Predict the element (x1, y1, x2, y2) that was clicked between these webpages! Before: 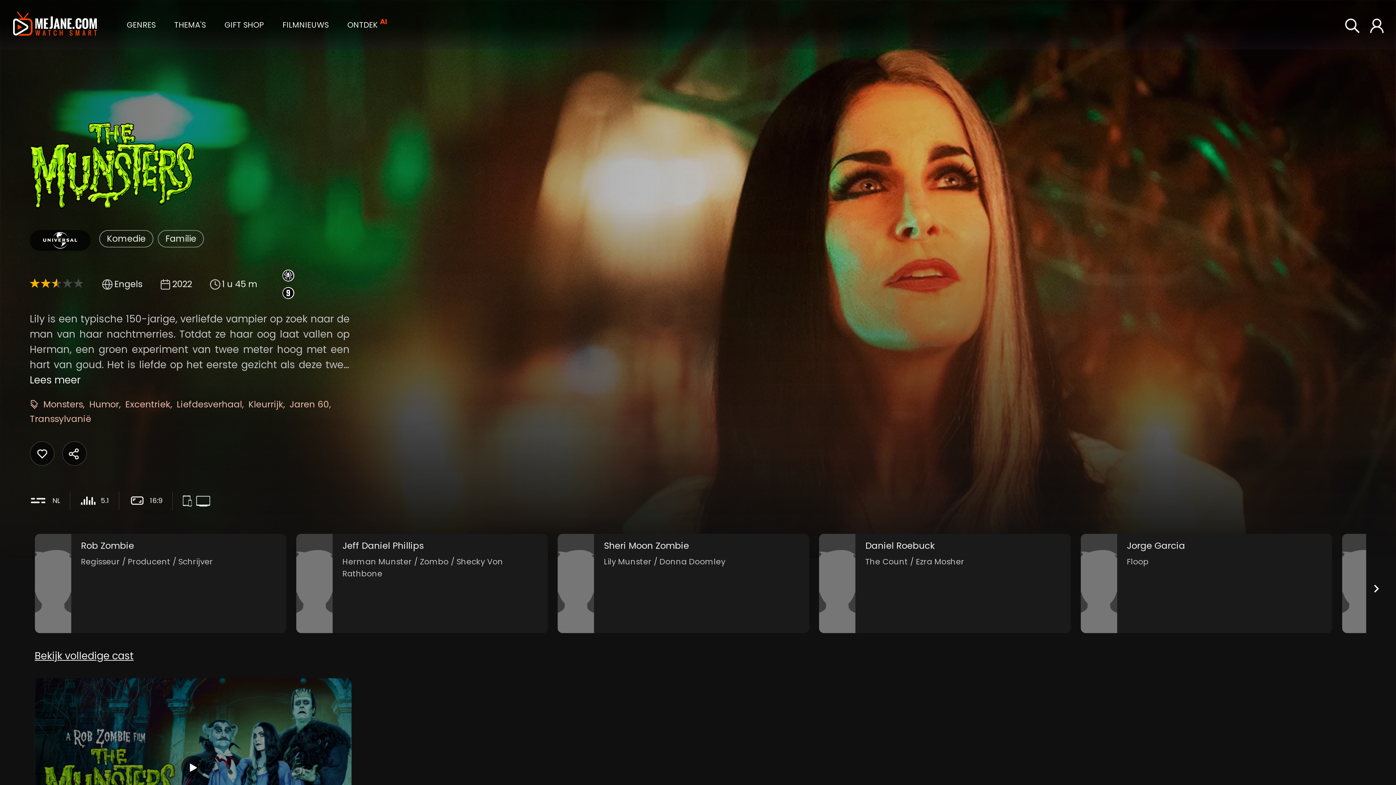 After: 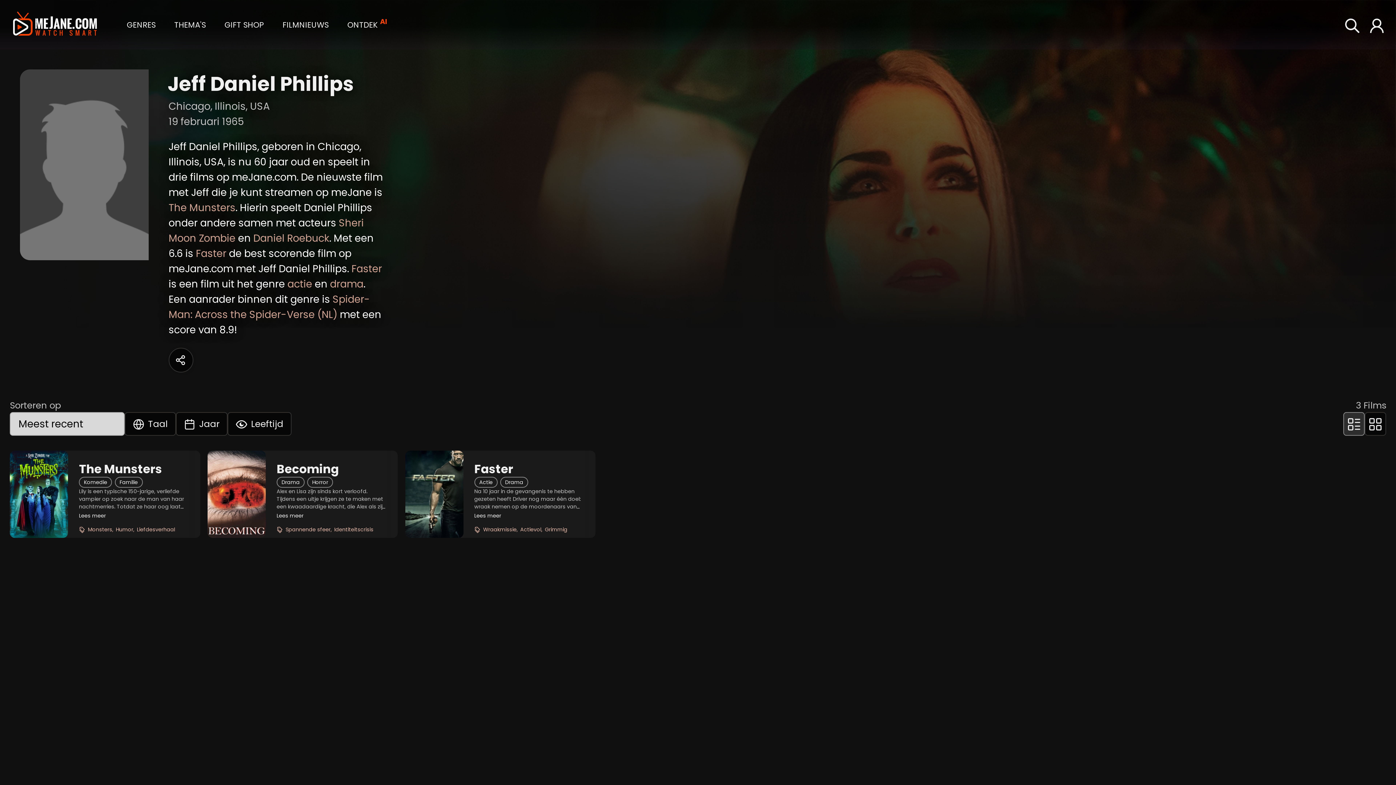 Action: bbox: (296, 534, 547, 633) label: Jeff Daniel Phillips
Herman Munster / Zombo / Shecky Von Rathbone